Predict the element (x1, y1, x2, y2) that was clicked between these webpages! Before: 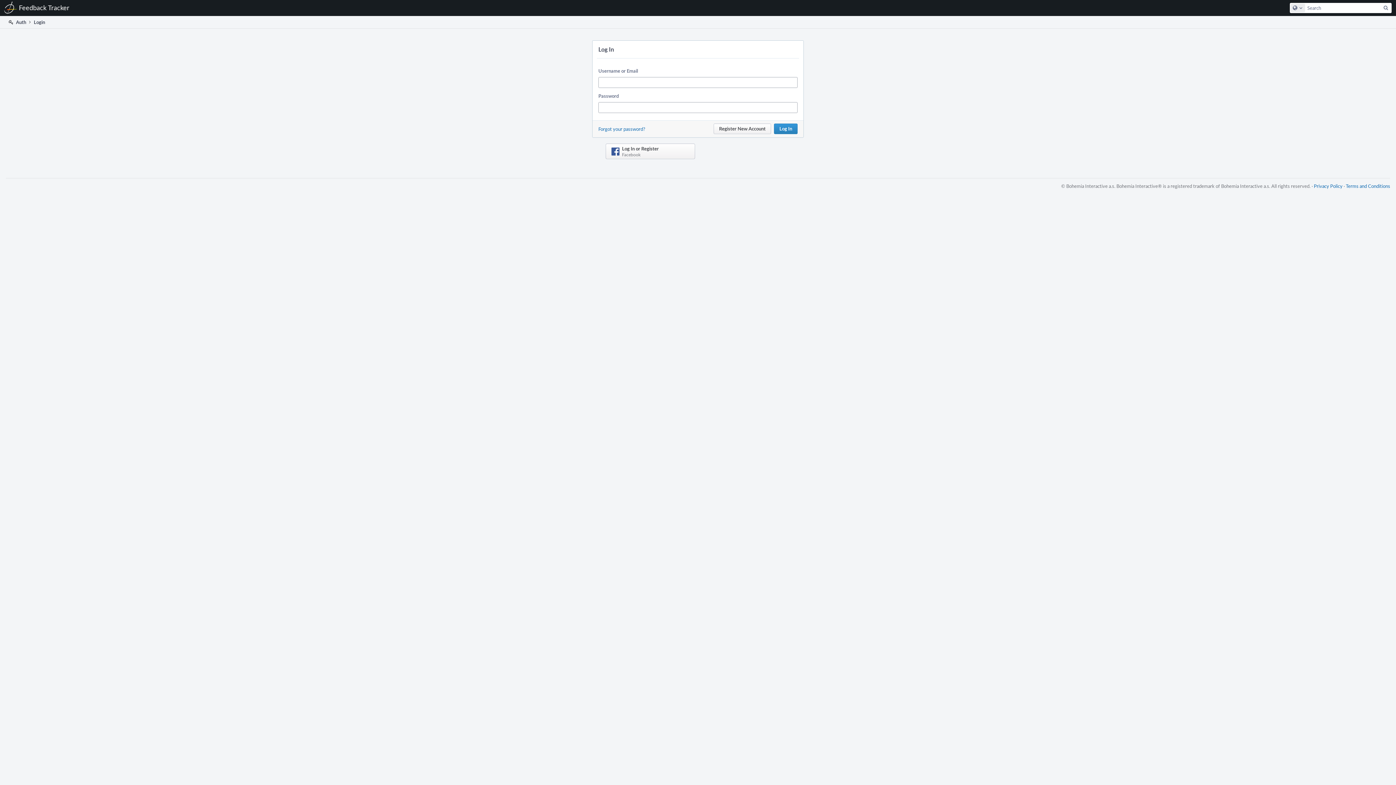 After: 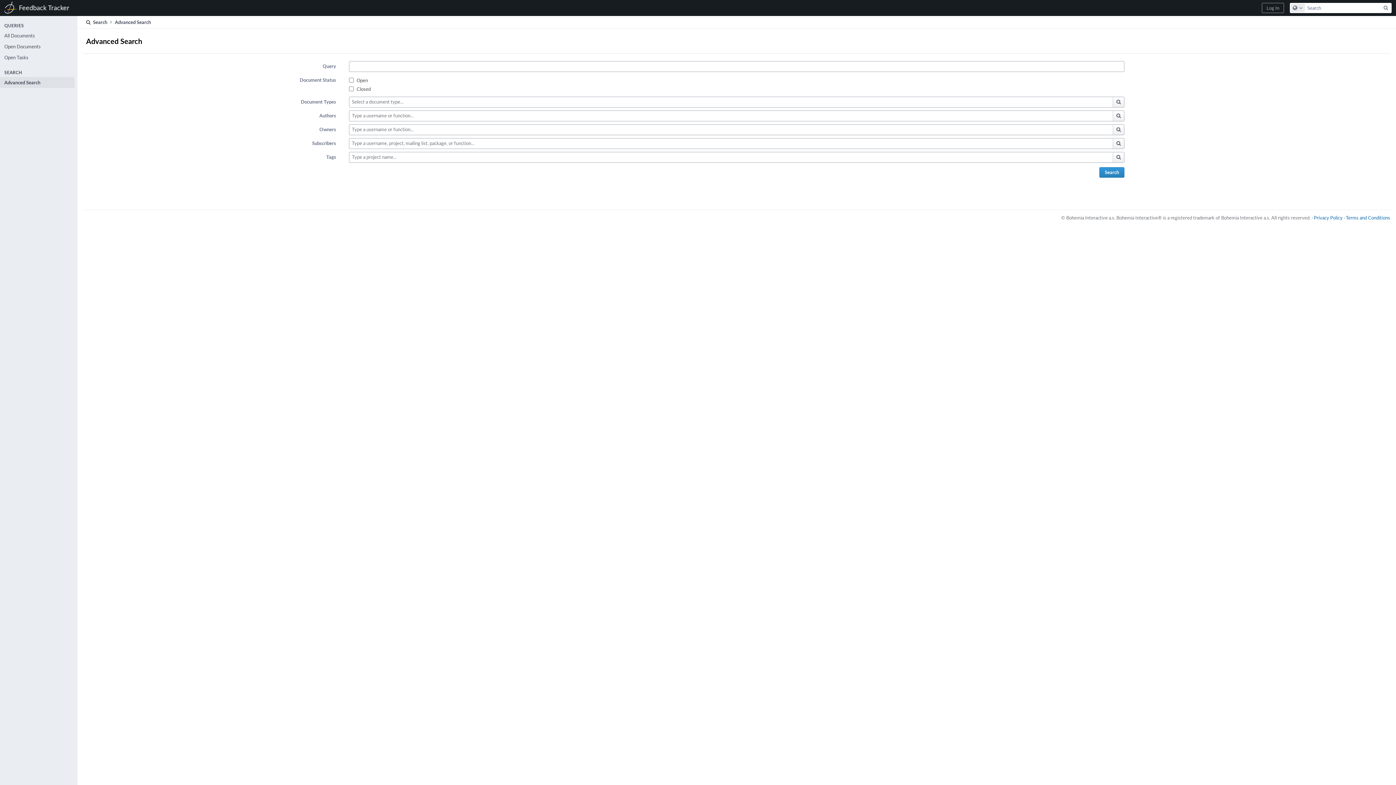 Action: bbox: (1381, 3, 1391, 12) label: Search